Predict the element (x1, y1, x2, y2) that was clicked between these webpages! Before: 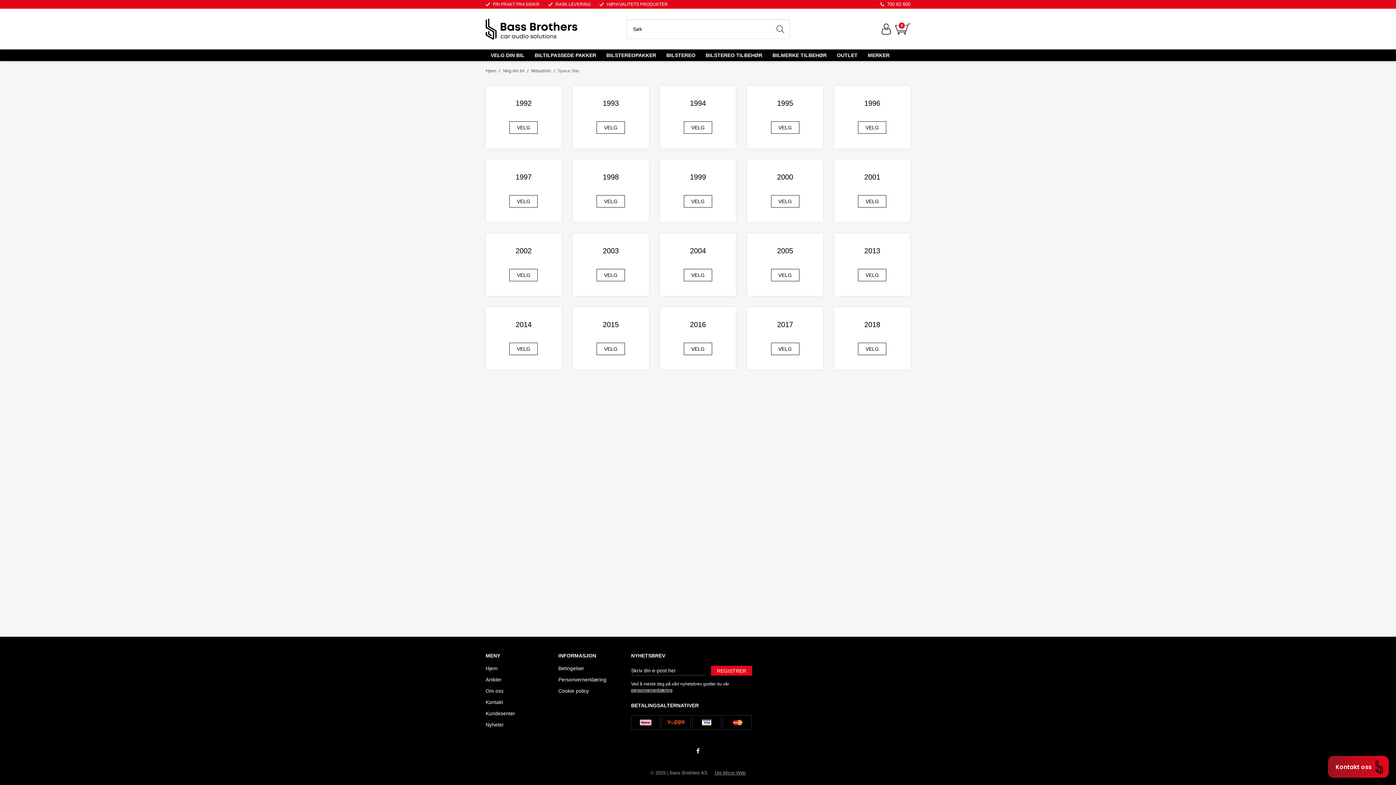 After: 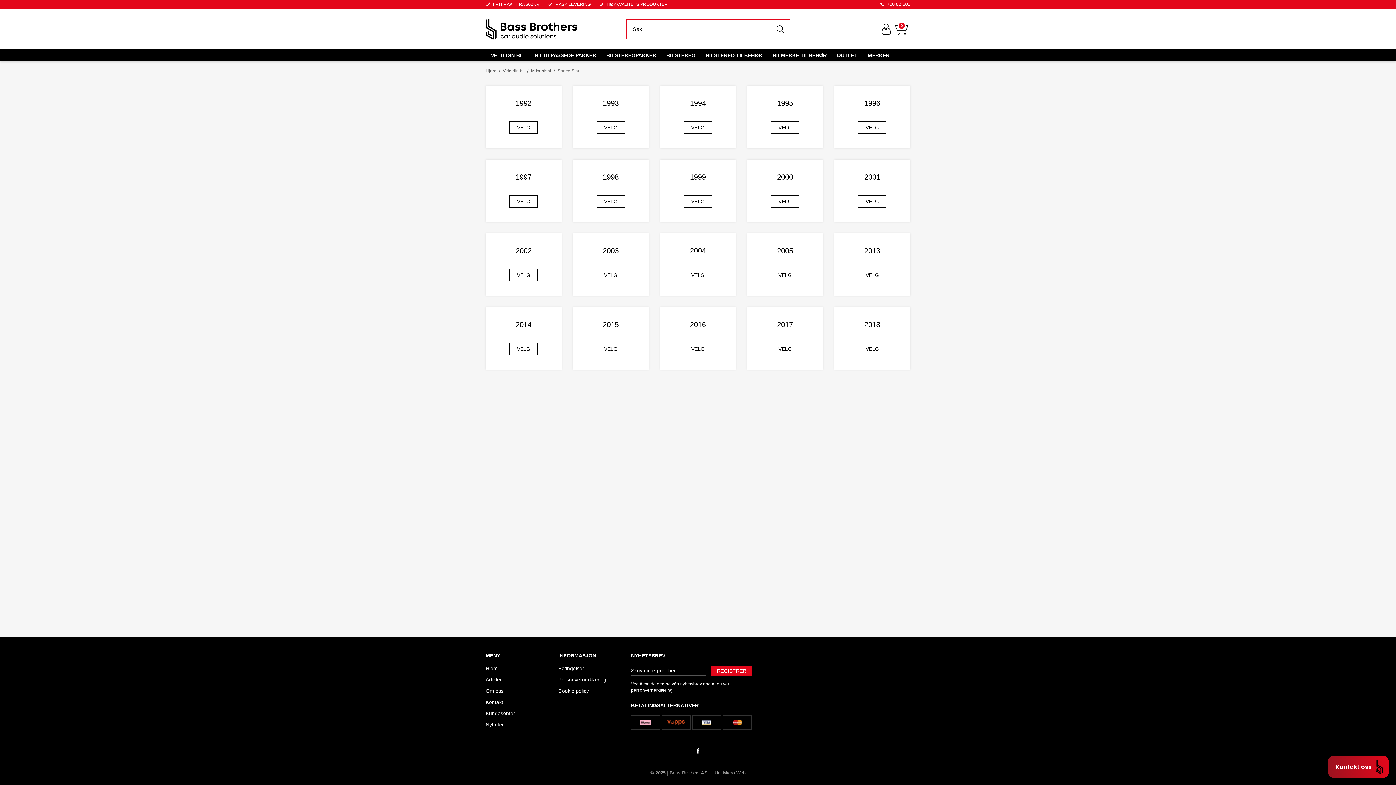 Action: bbox: (770, 19, 790, 38)